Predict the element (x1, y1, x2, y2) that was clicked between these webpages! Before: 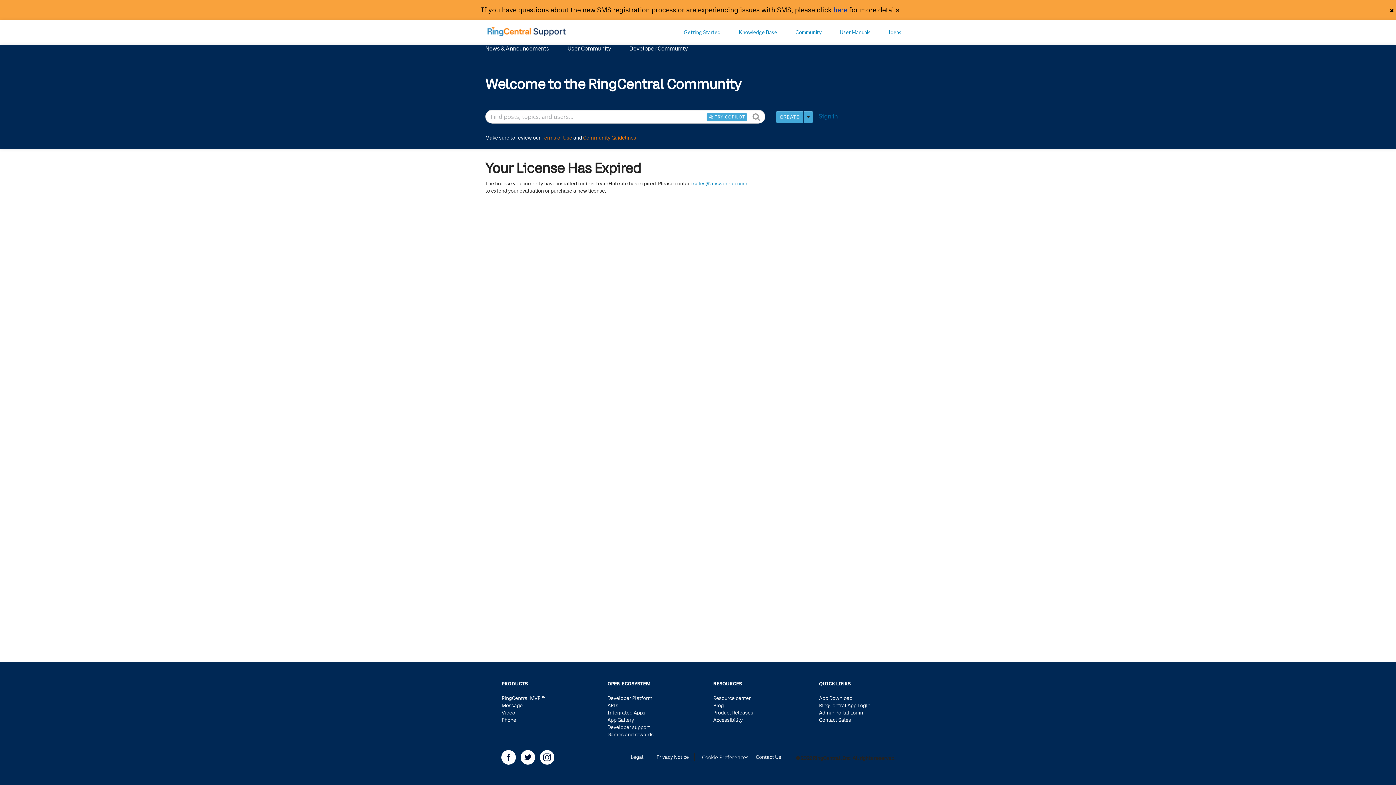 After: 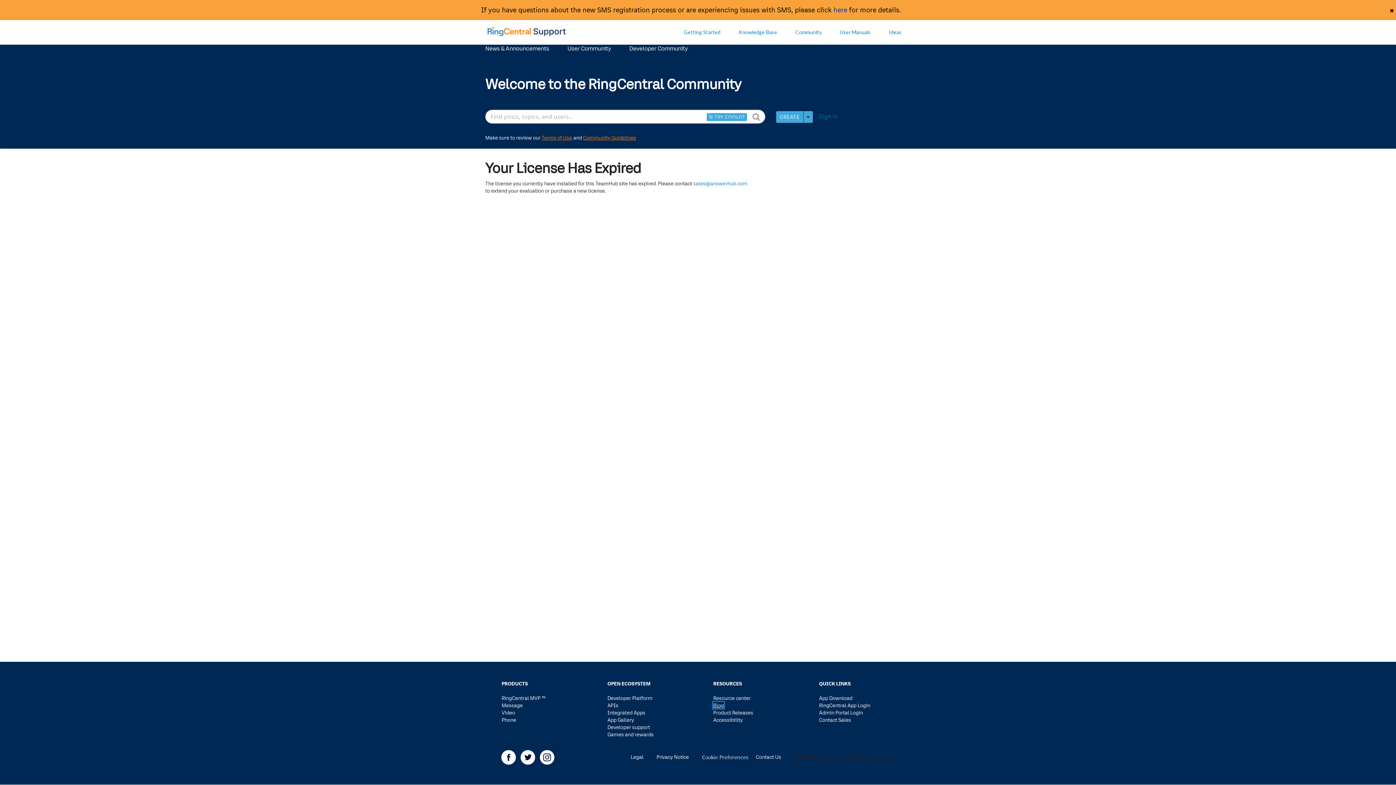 Action: label: Blog bbox: (713, 702, 724, 708)